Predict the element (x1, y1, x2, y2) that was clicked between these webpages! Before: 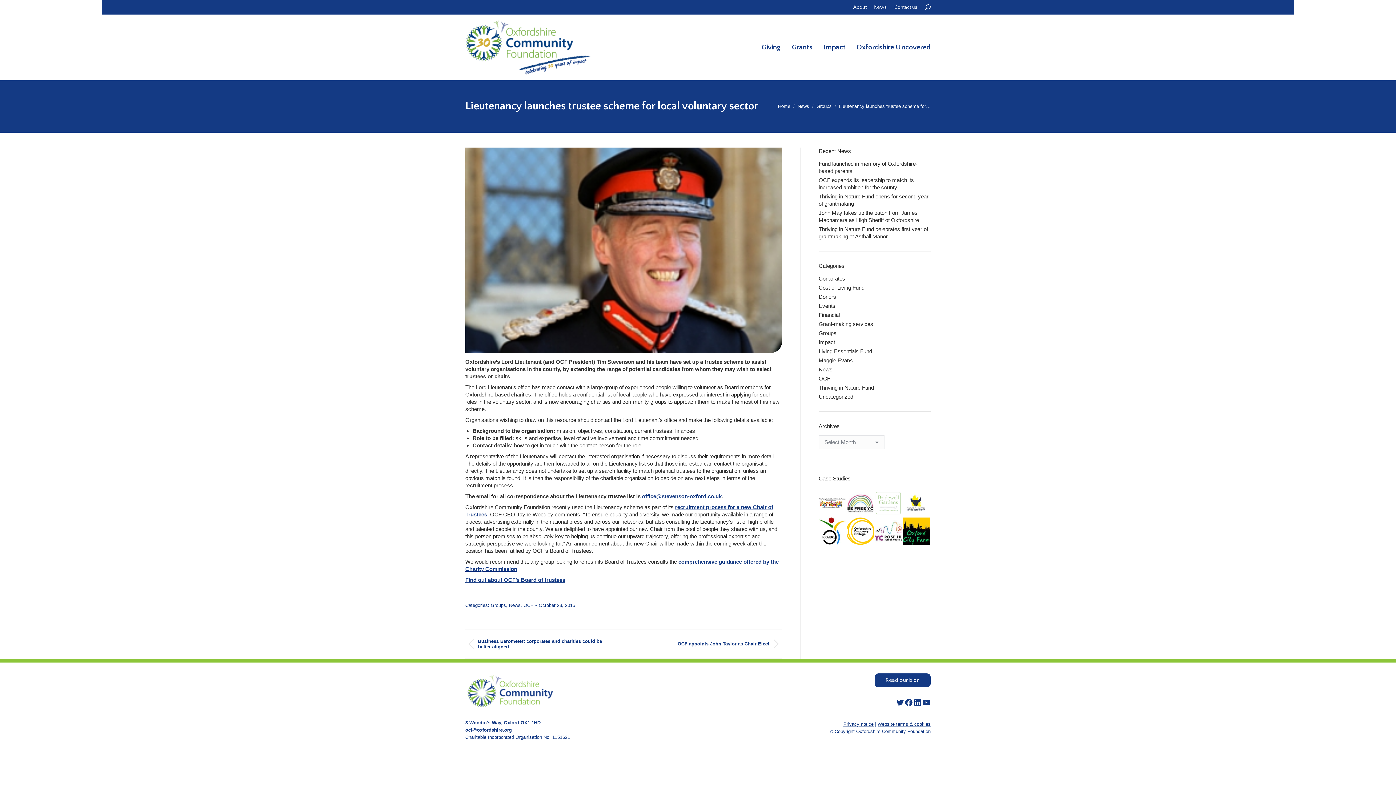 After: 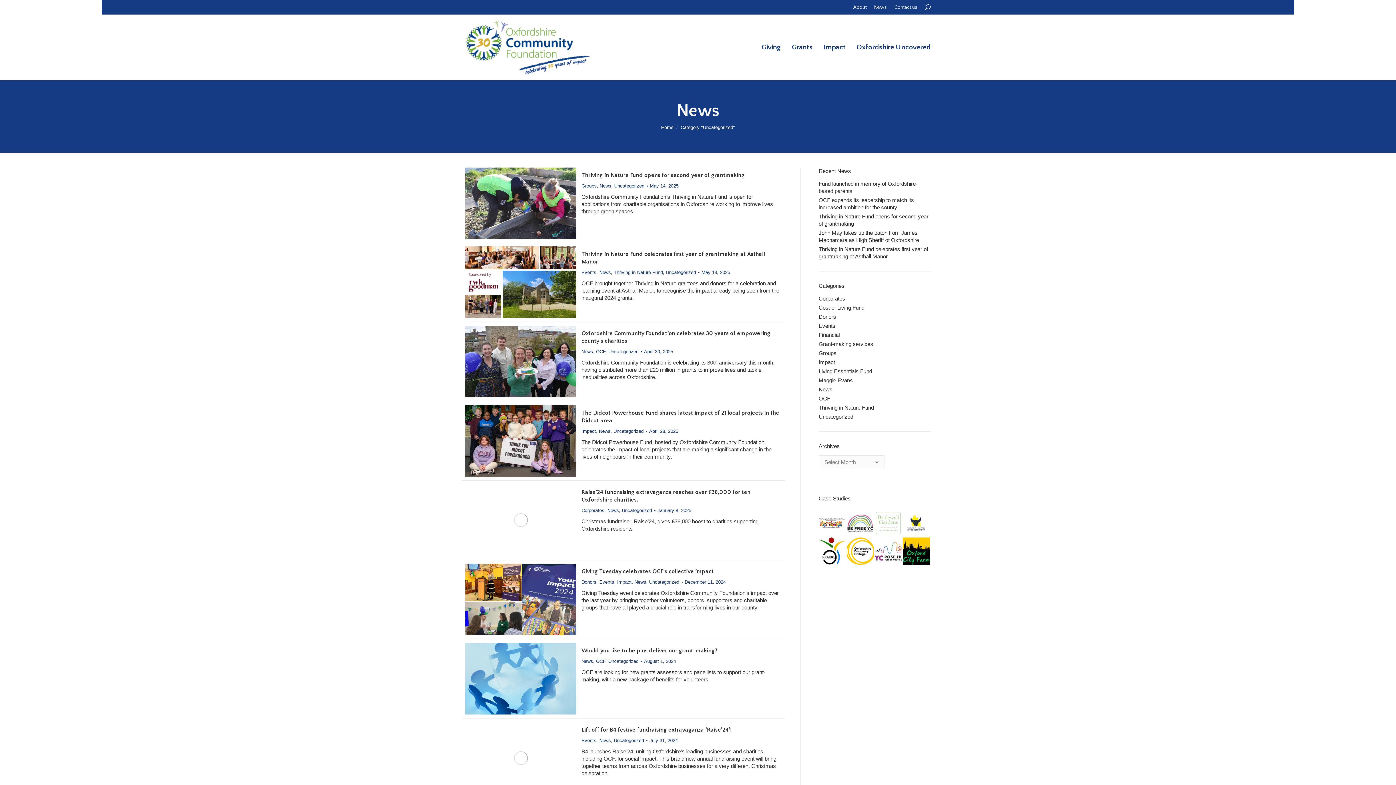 Action: bbox: (818, 393, 853, 400) label: Uncategorized